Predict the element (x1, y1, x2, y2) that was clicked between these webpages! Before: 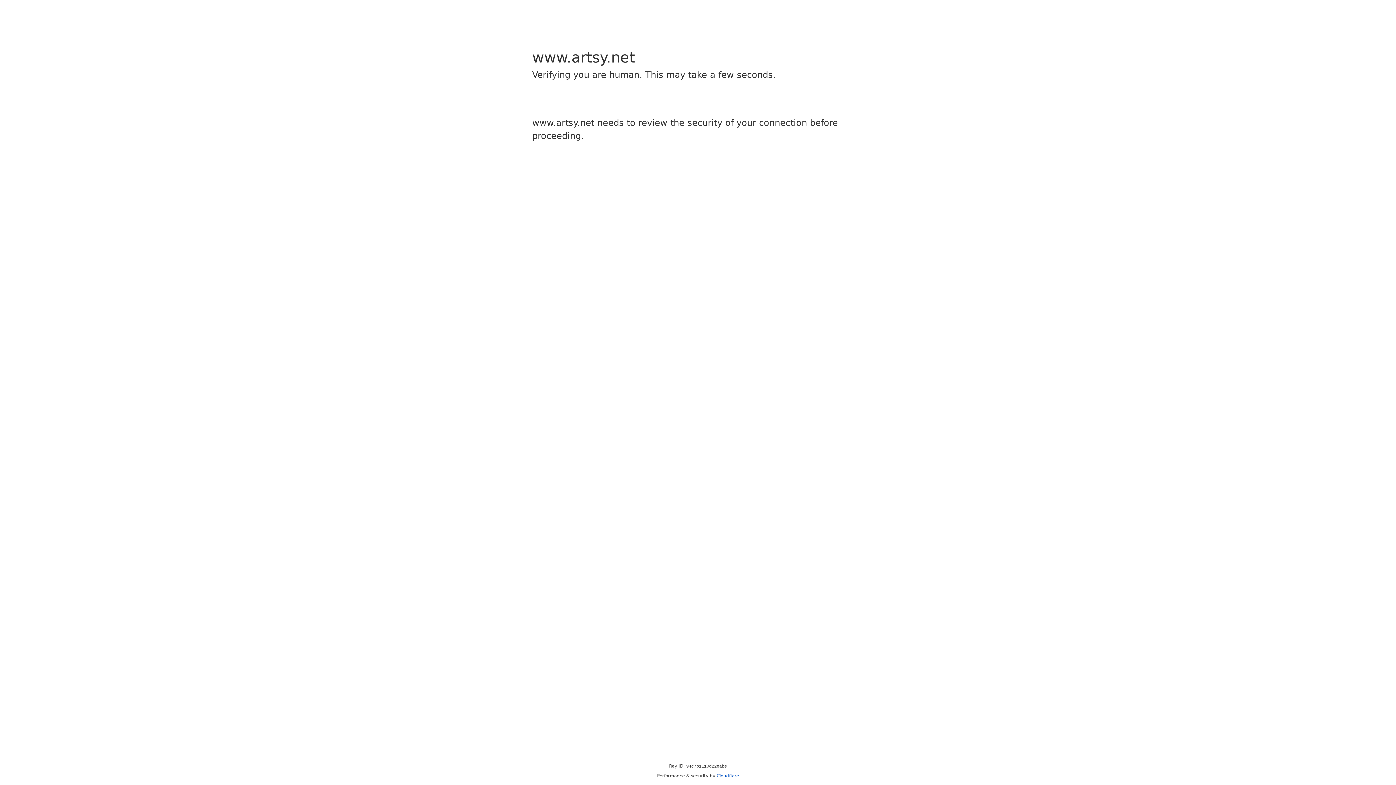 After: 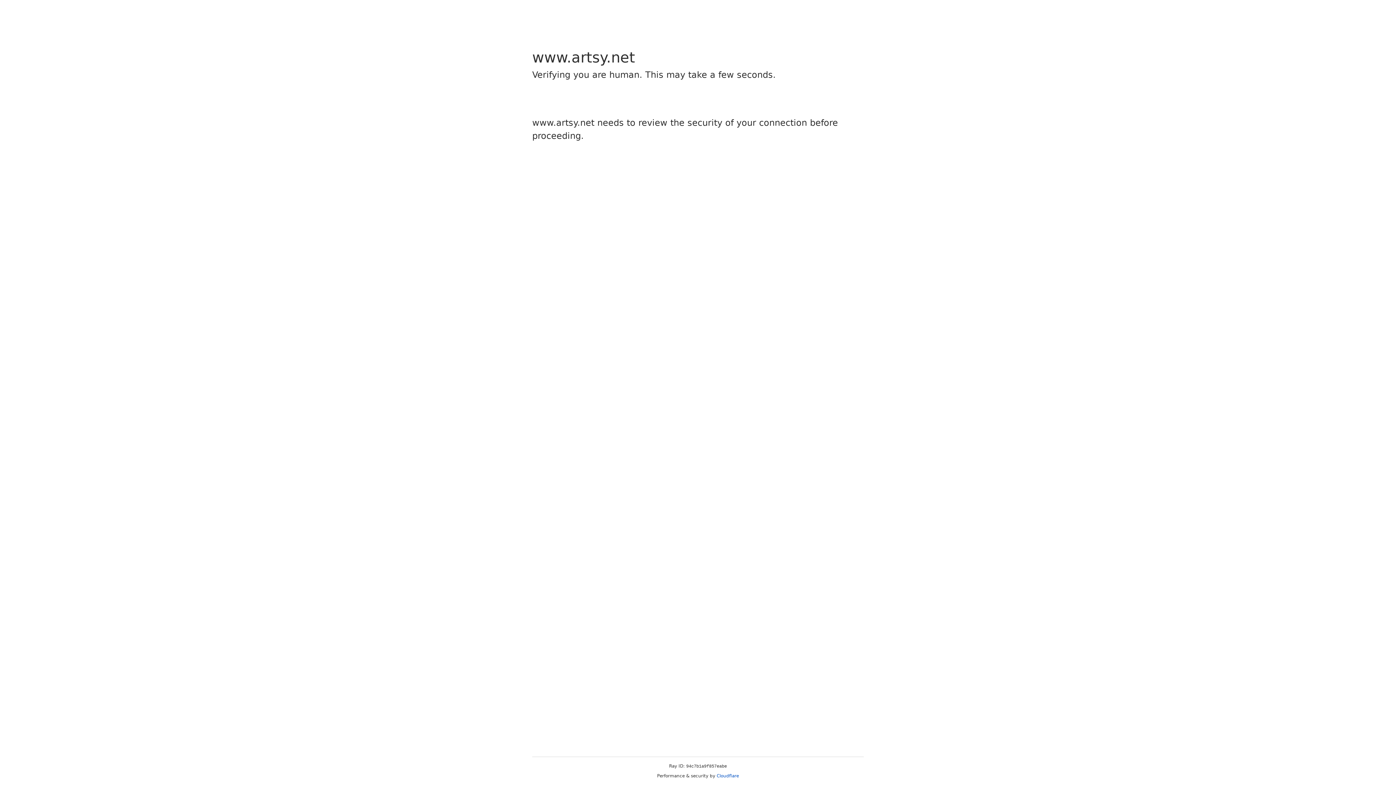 Action: bbox: (716, 773, 739, 778) label: Cloudflare